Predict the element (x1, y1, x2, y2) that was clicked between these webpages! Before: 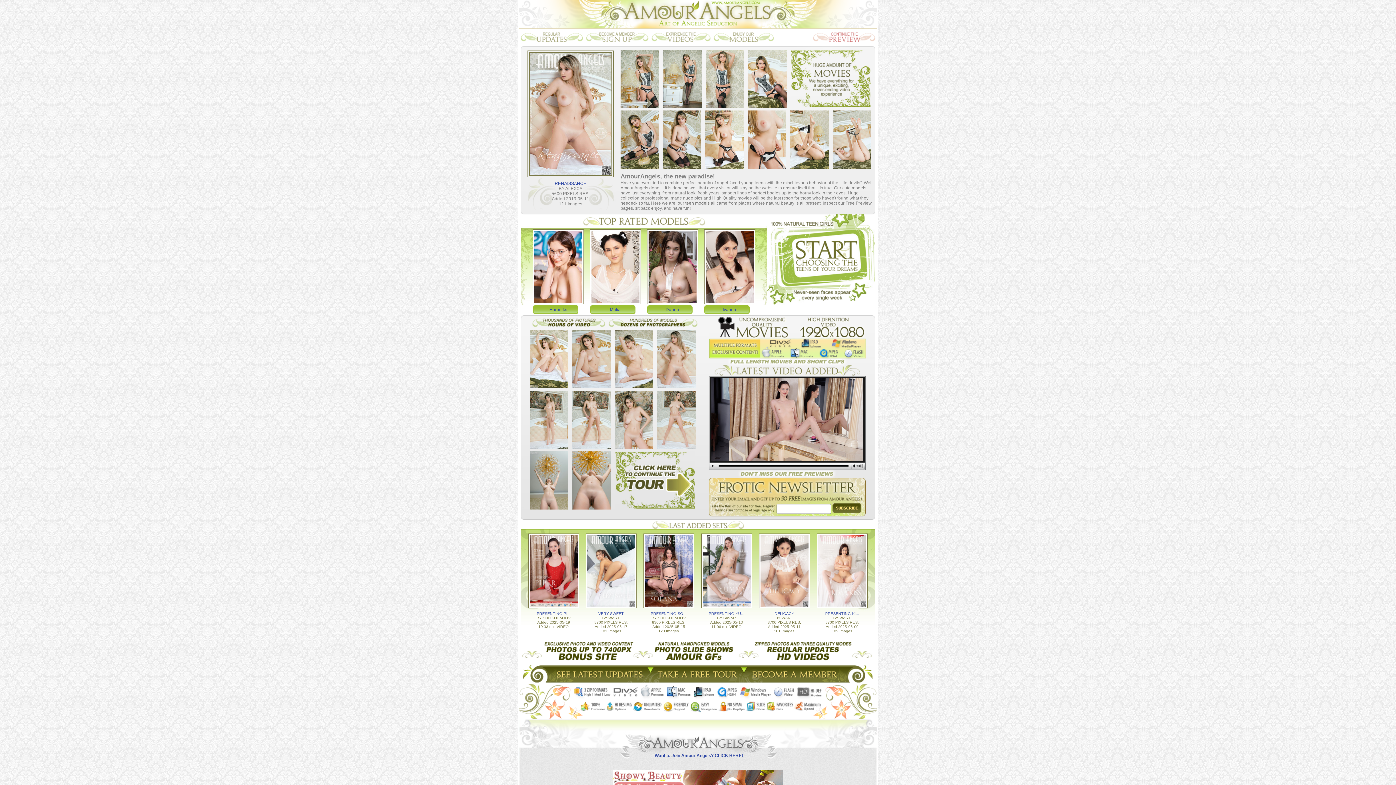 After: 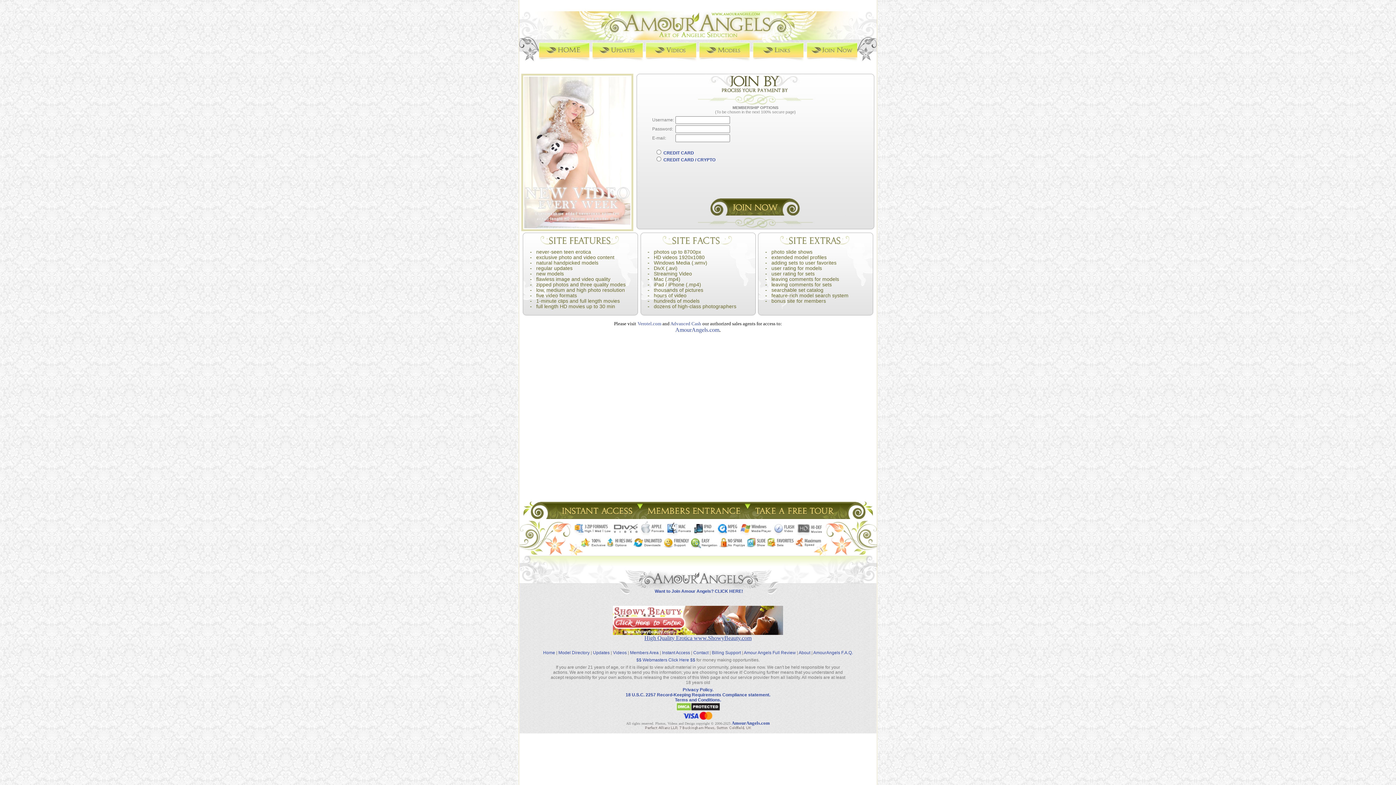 Action: label: Want to Join Amour Angels? CLICK HERE! bbox: (654, 753, 743, 758)